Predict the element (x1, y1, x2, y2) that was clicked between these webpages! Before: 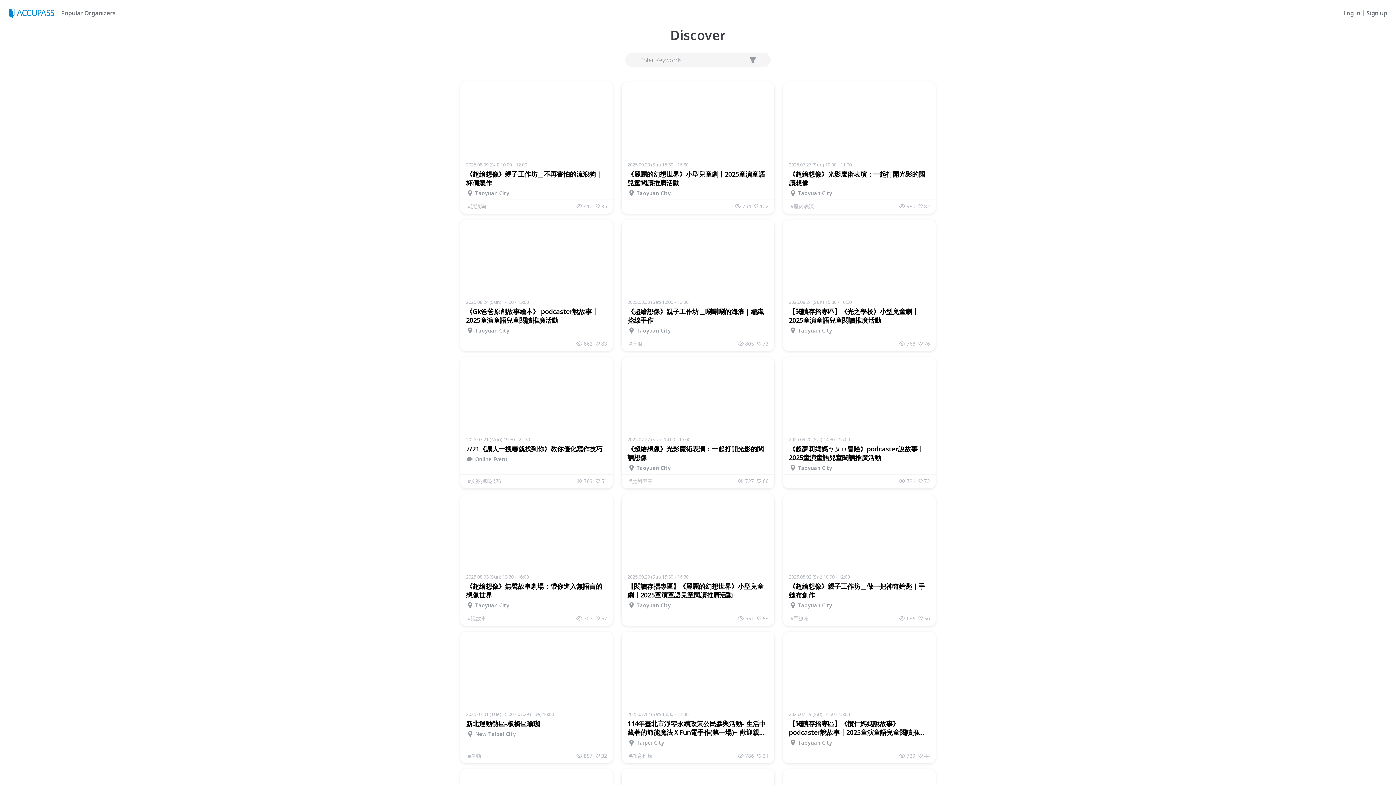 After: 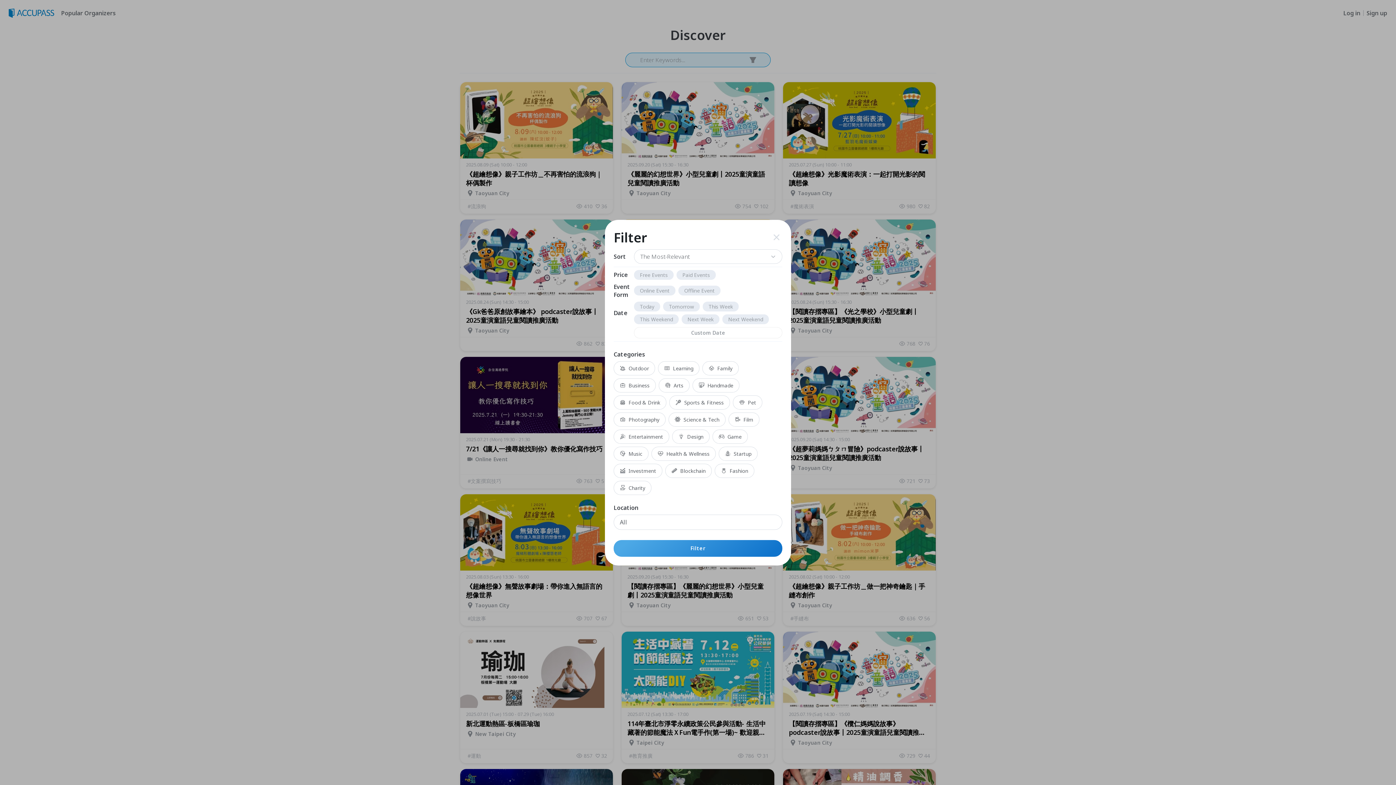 Action: bbox: (747, 54, 758, 65)